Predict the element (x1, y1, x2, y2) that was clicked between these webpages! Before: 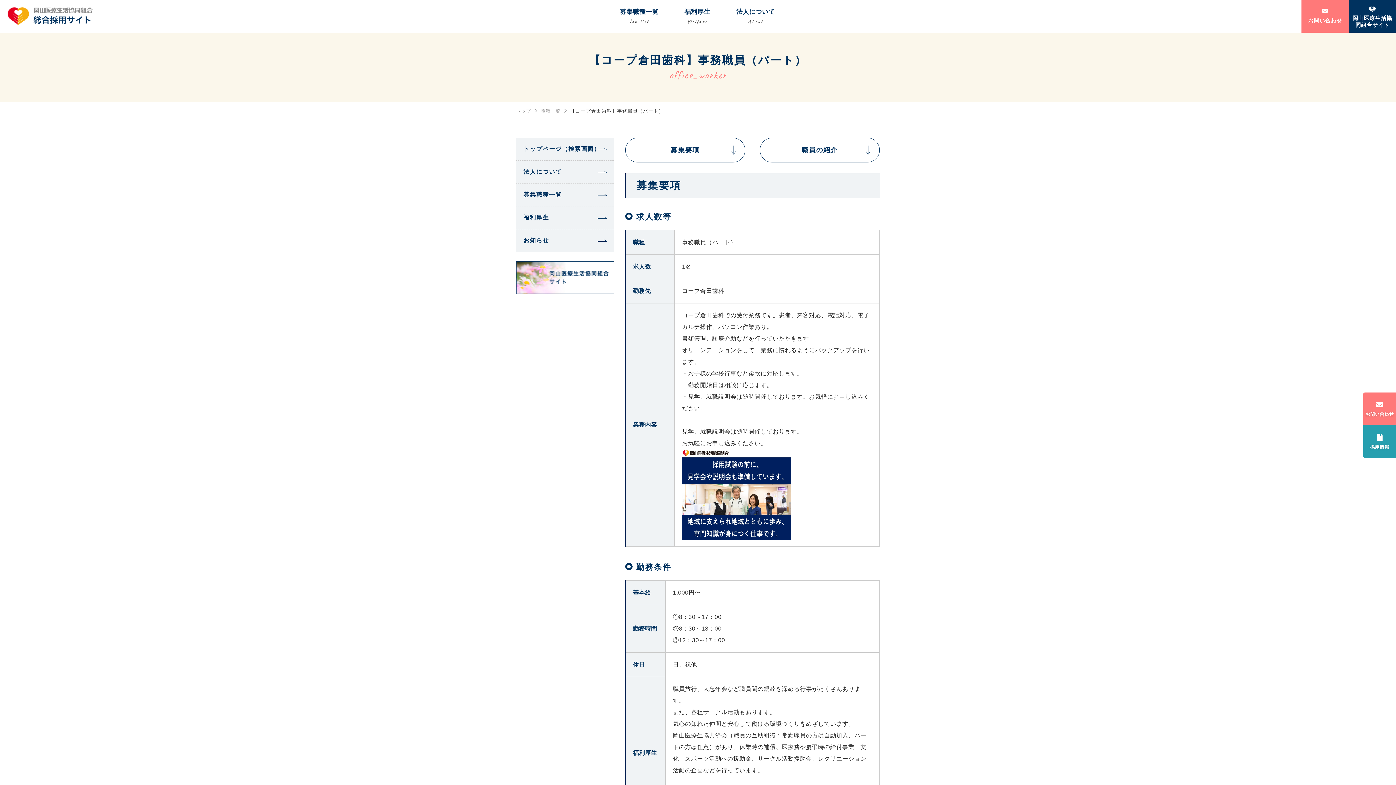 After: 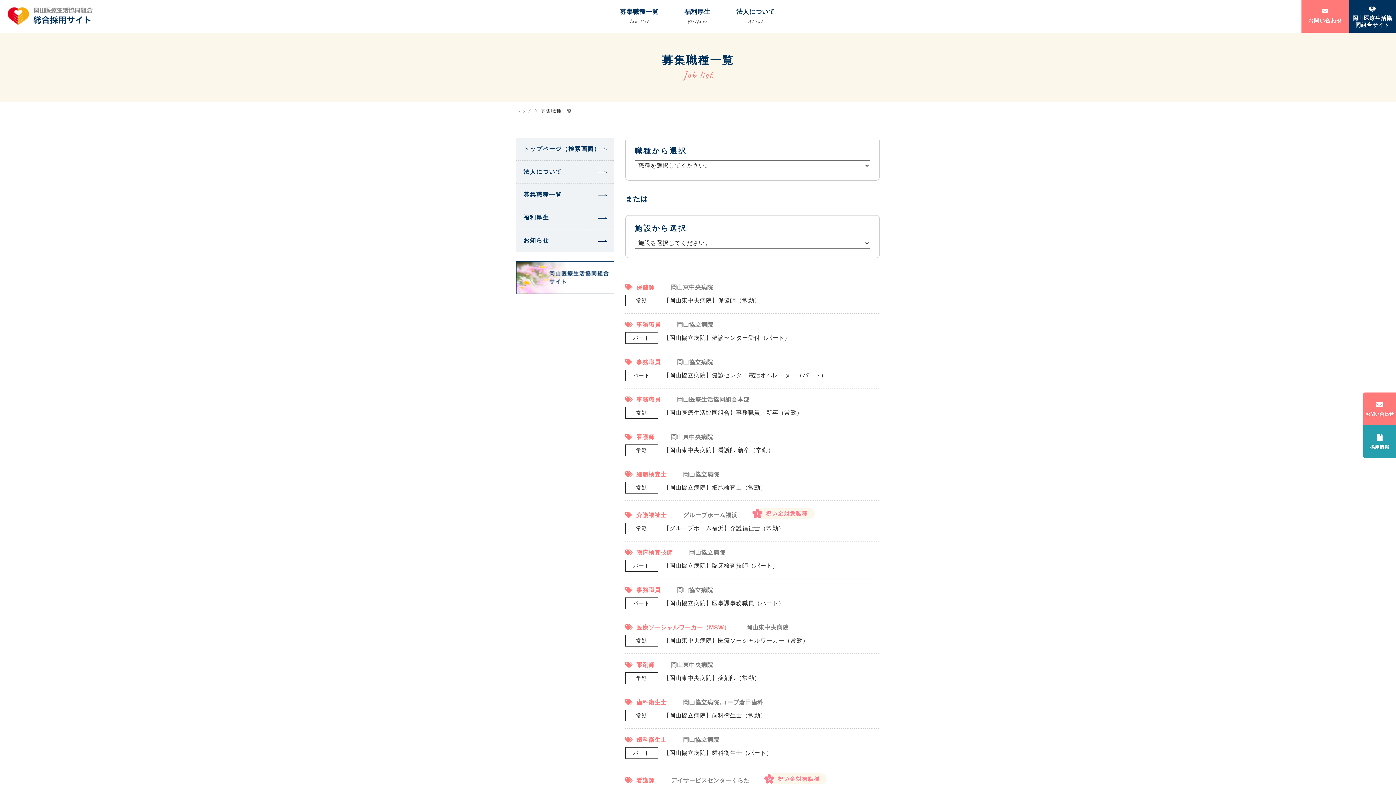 Action: bbox: (1363, 425, 1396, 458)